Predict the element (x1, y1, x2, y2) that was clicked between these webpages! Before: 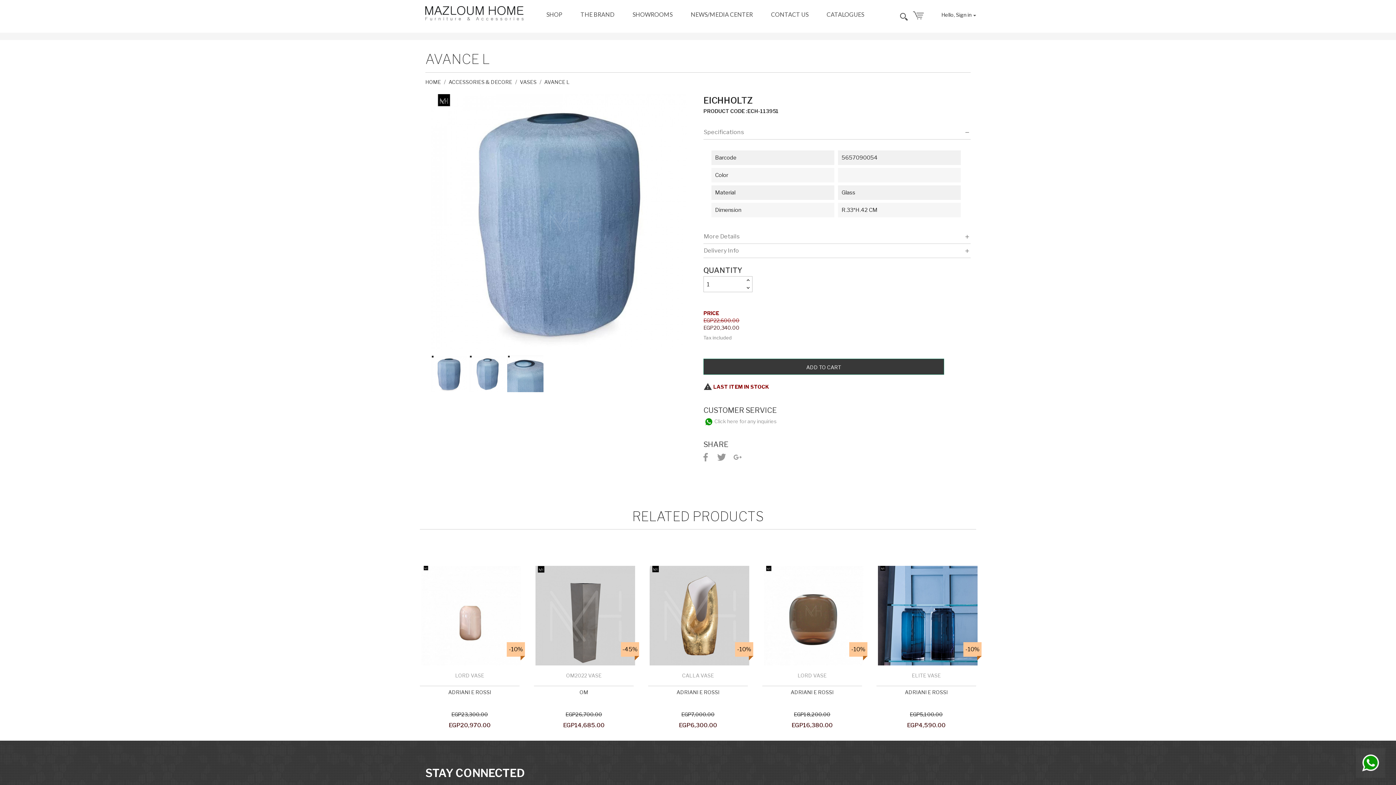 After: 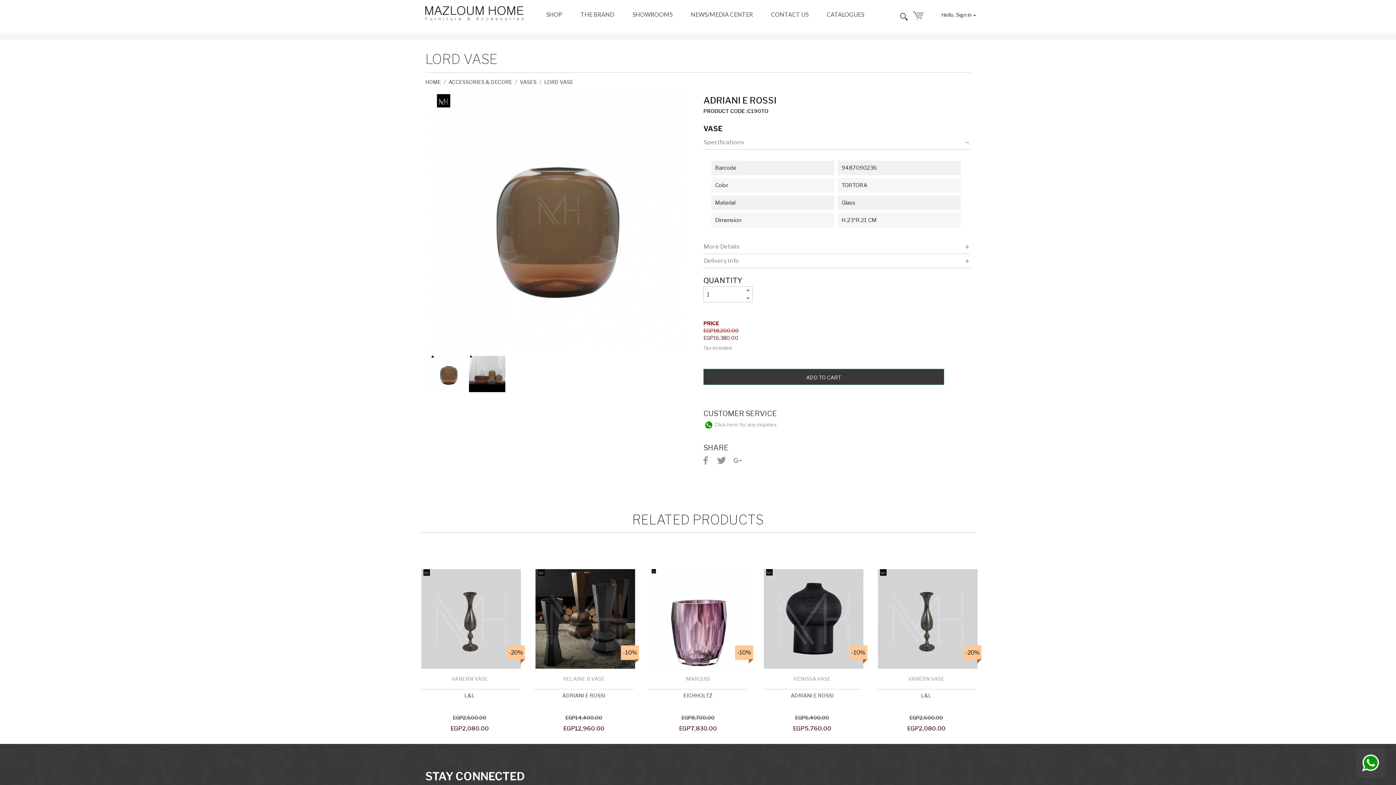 Action: bbox: (534, 566, 633, 665)